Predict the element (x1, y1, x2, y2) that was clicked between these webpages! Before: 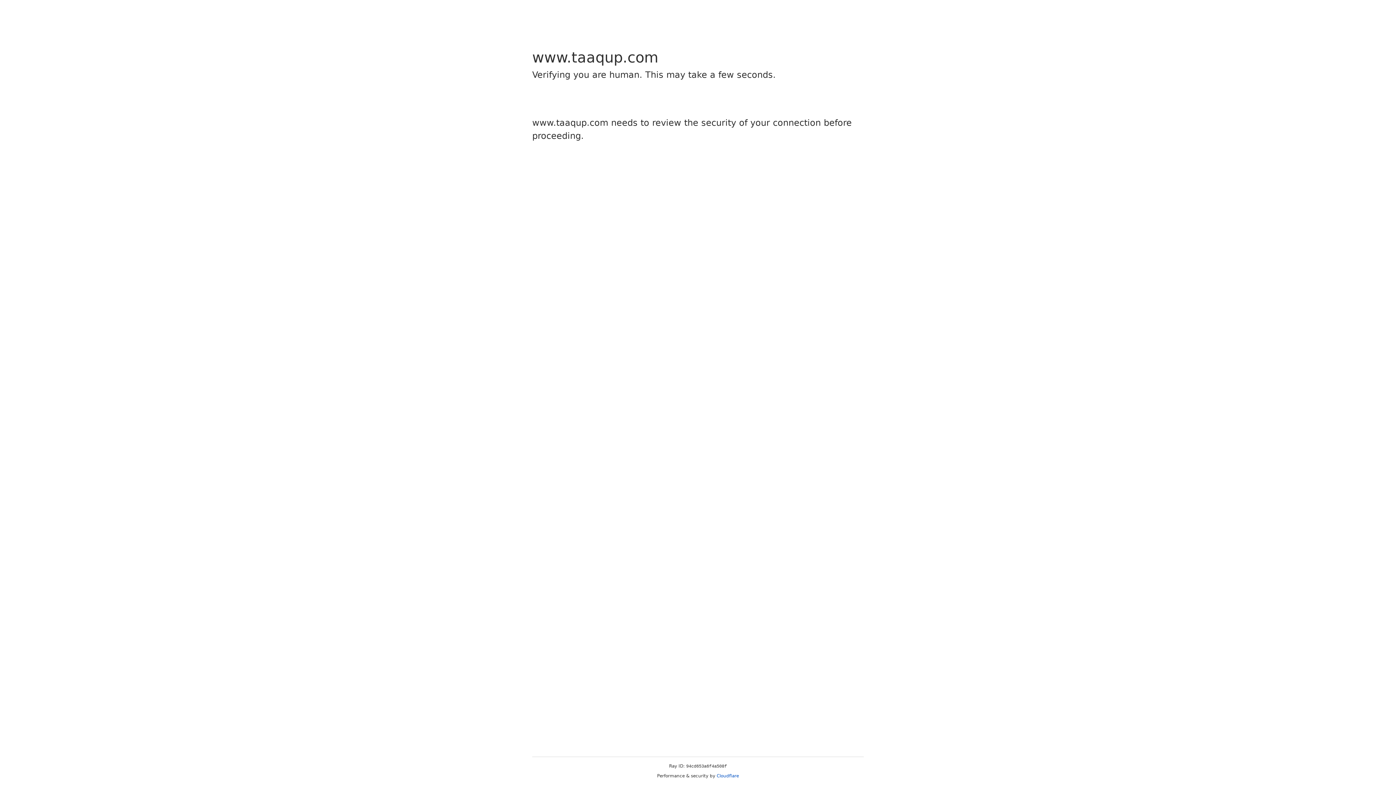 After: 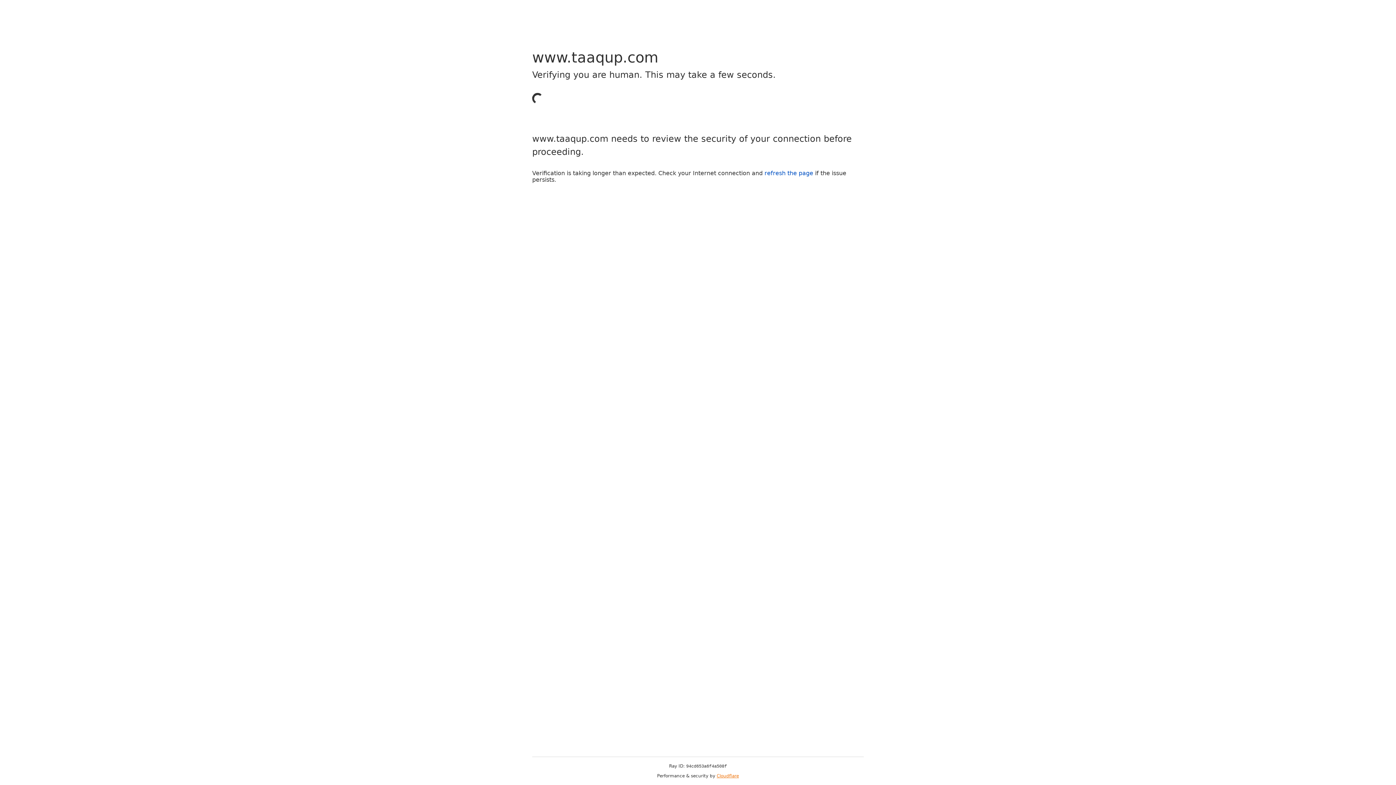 Action: bbox: (716, 773, 739, 778) label: Cloudflare